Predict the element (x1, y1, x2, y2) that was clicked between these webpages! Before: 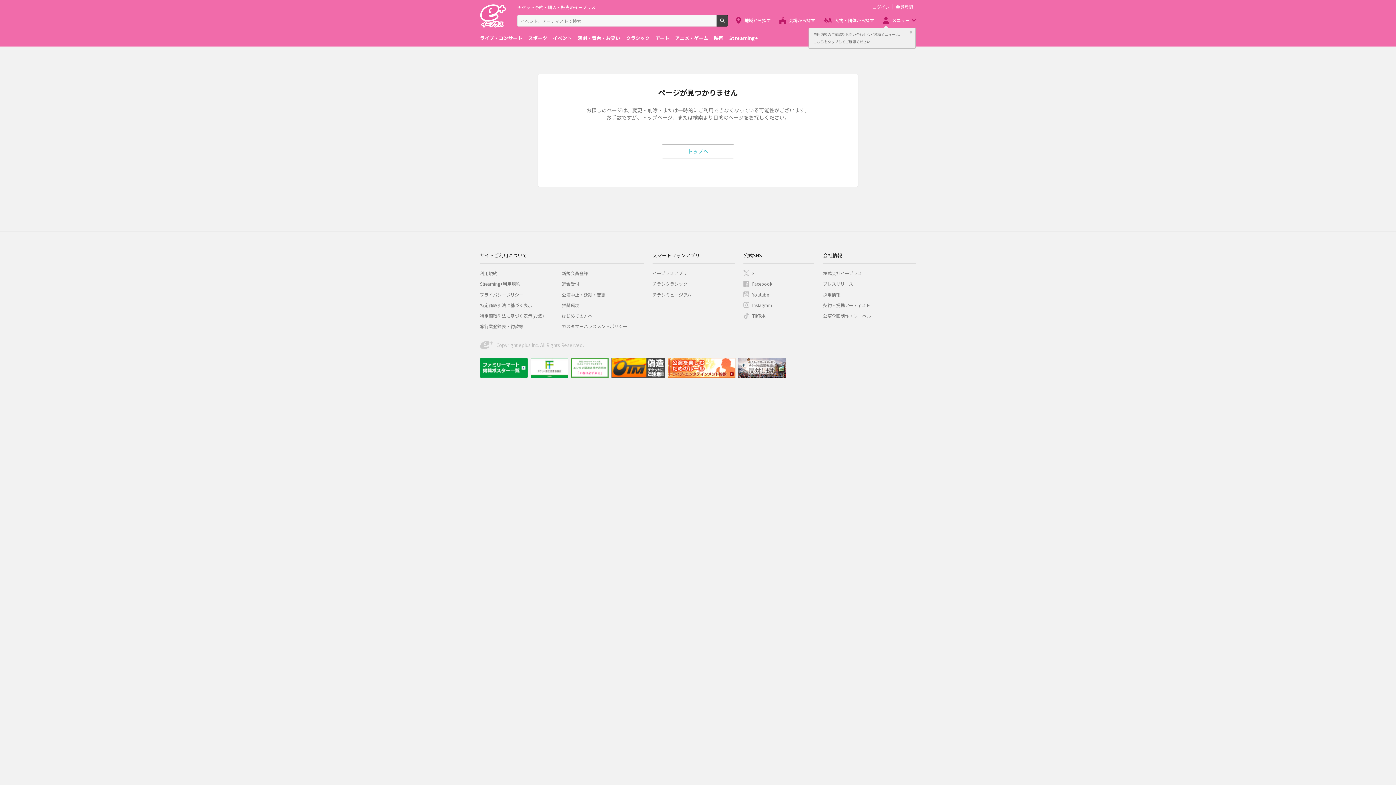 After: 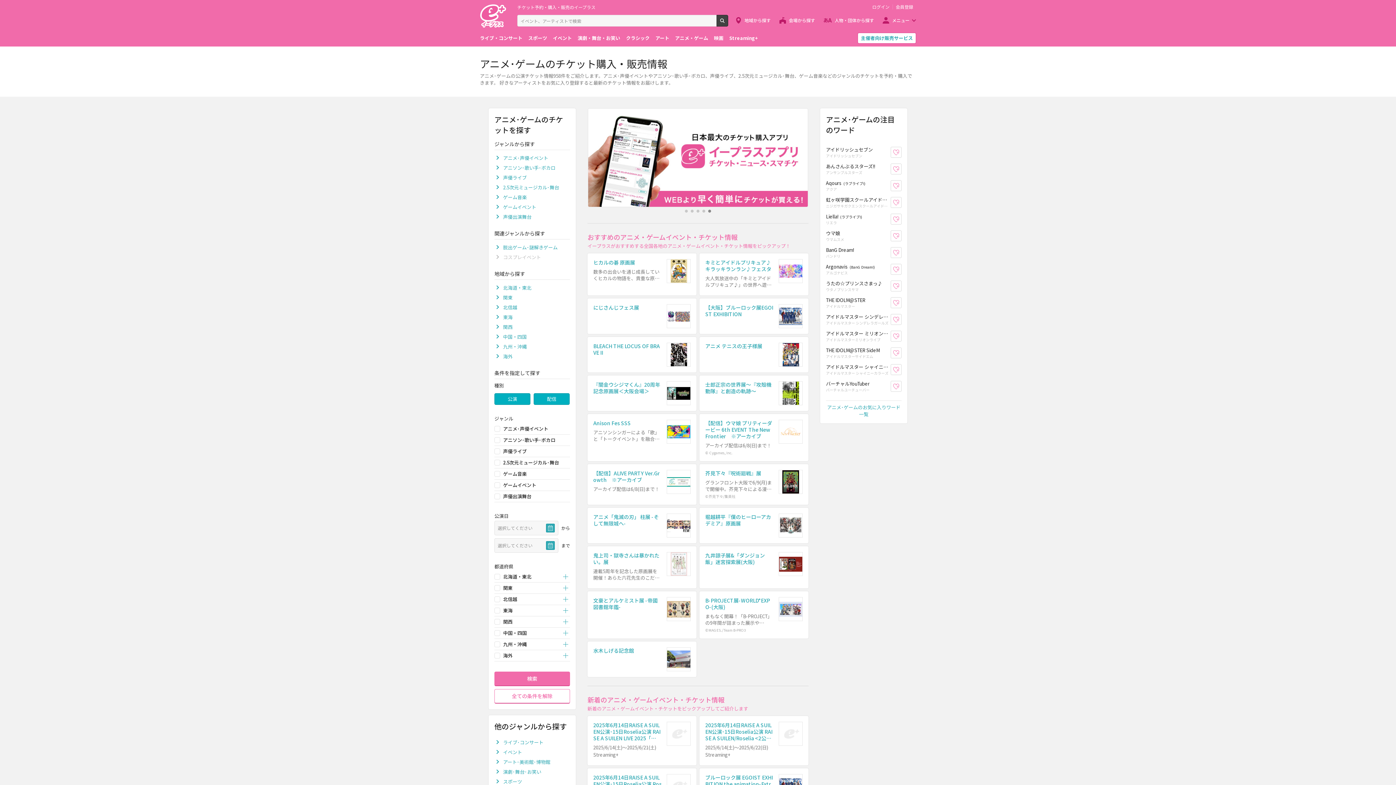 Action: label: アニメ・ゲーム bbox: (675, 32, 708, 43)